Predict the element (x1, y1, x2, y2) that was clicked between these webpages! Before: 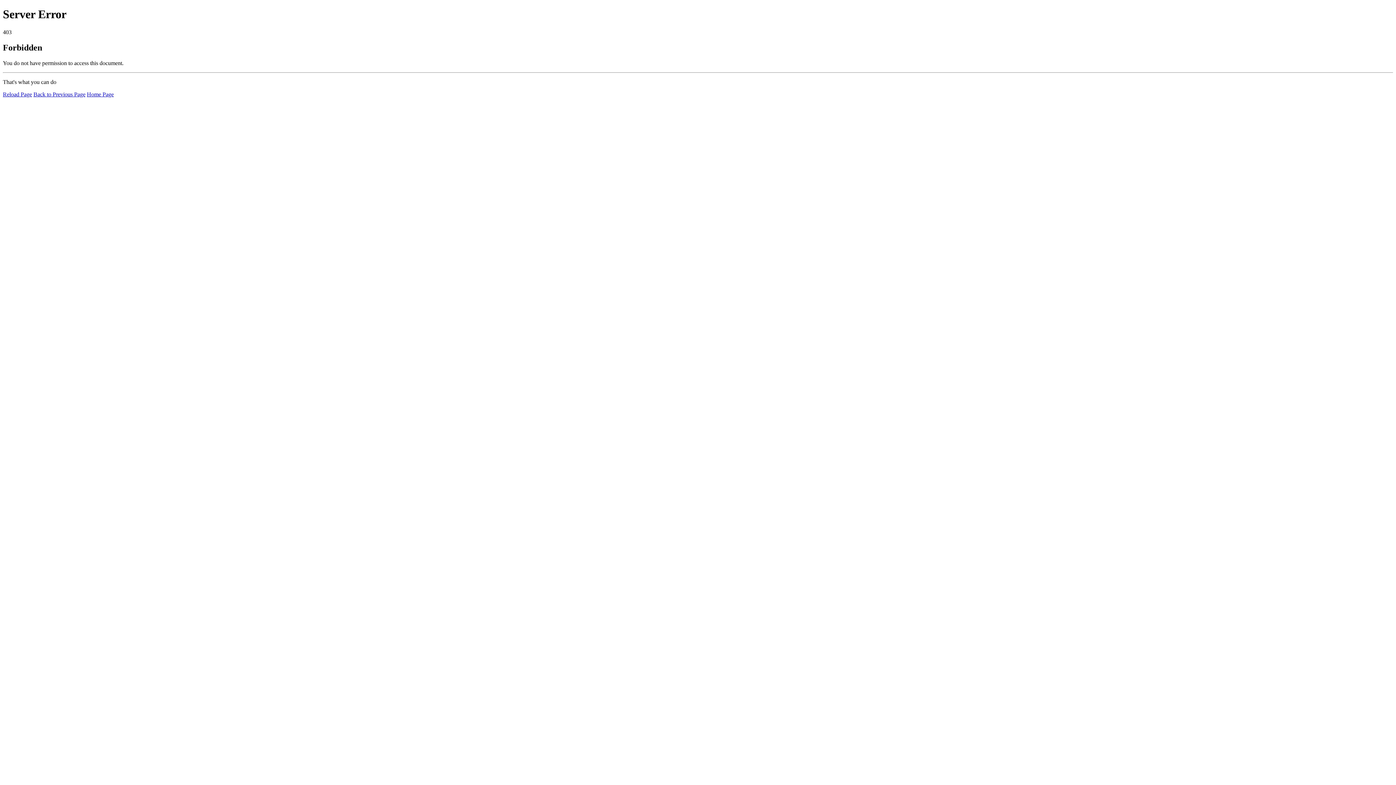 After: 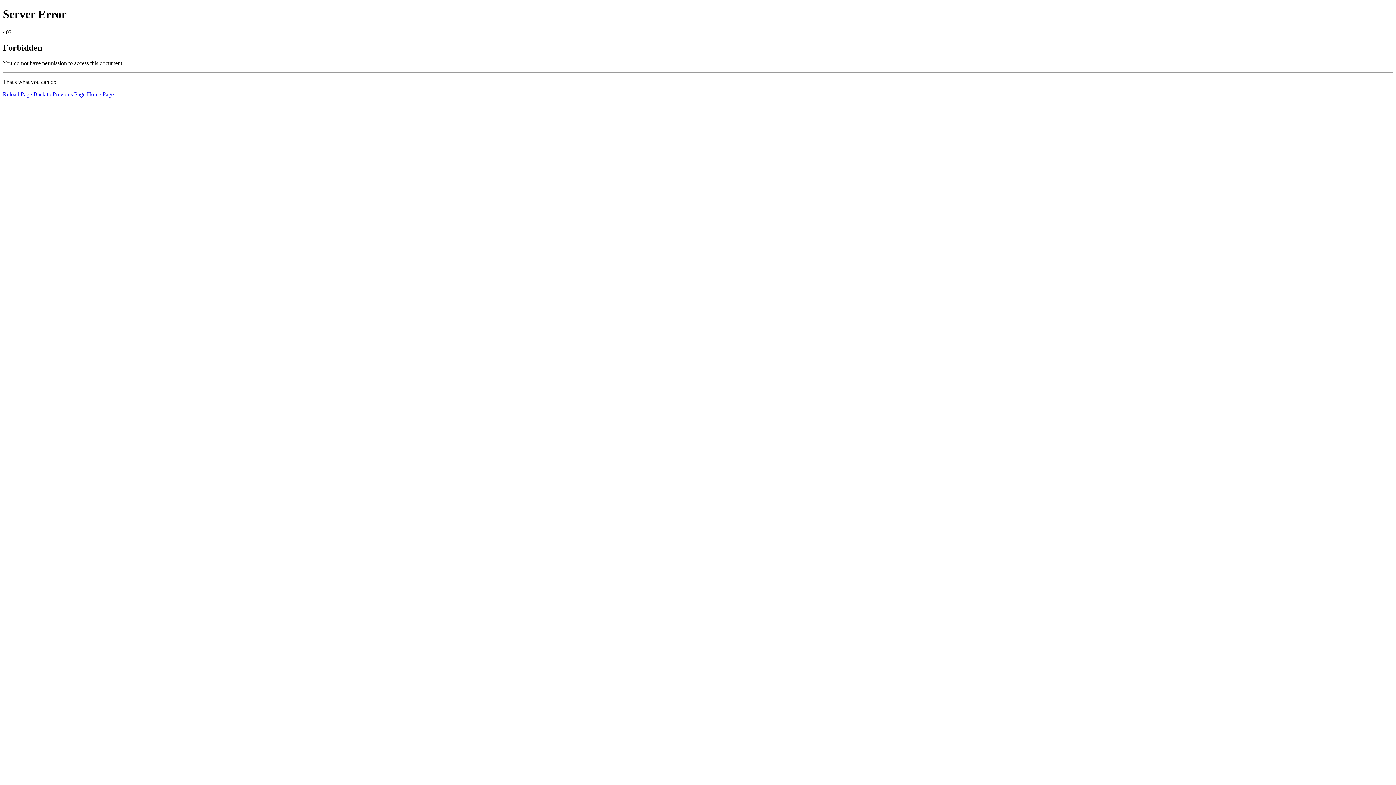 Action: label: Home Page bbox: (86, 91, 113, 97)